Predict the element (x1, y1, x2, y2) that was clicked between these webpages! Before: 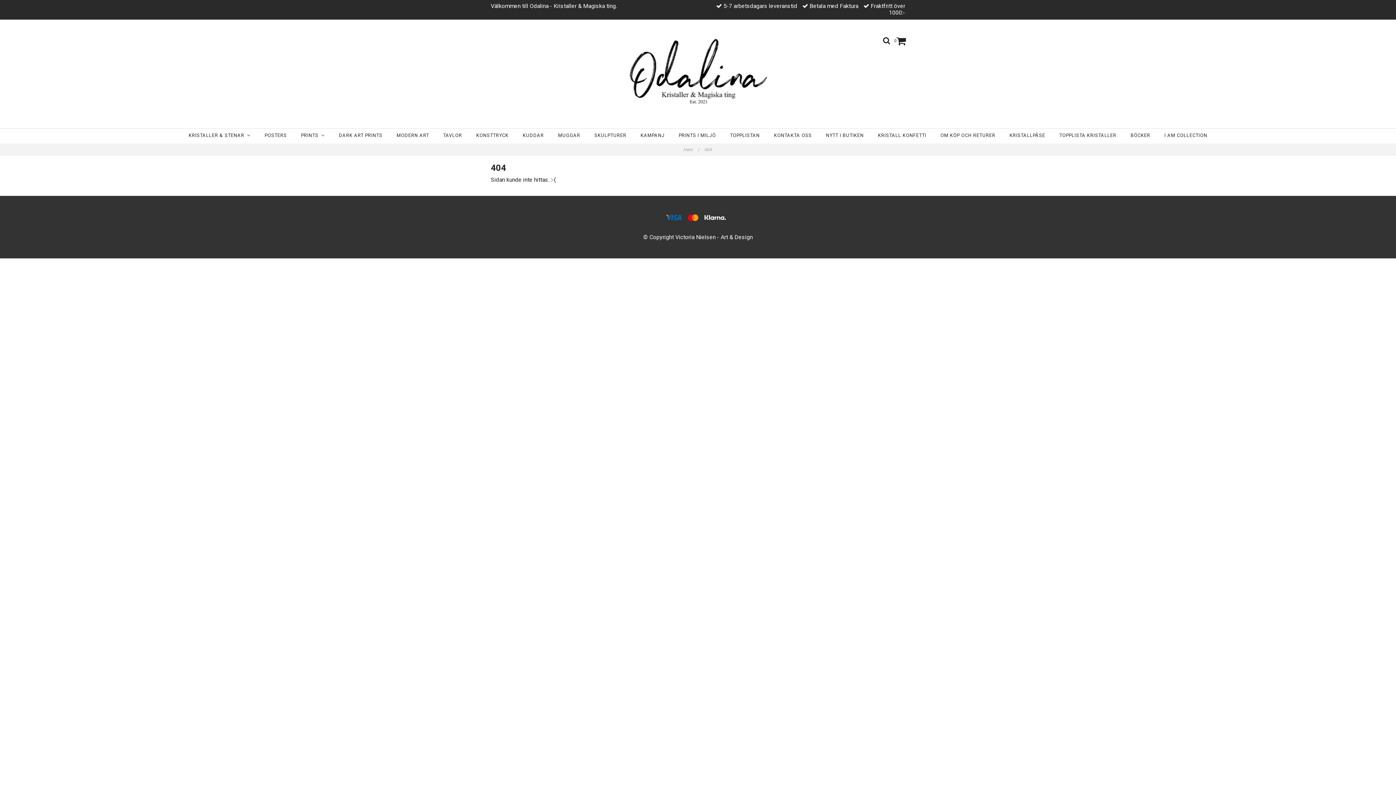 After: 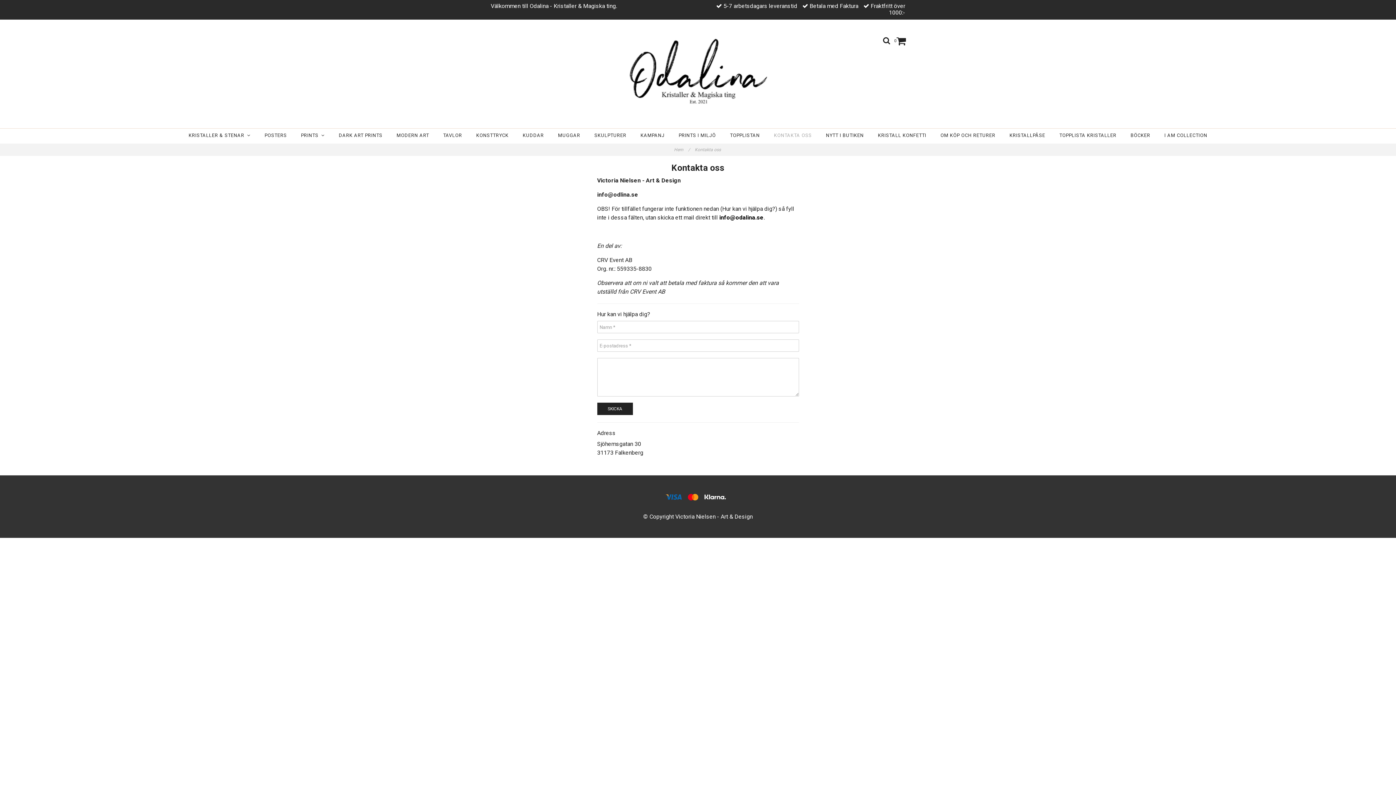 Action: label: KONTAKTA OSS bbox: (769, 128, 816, 142)